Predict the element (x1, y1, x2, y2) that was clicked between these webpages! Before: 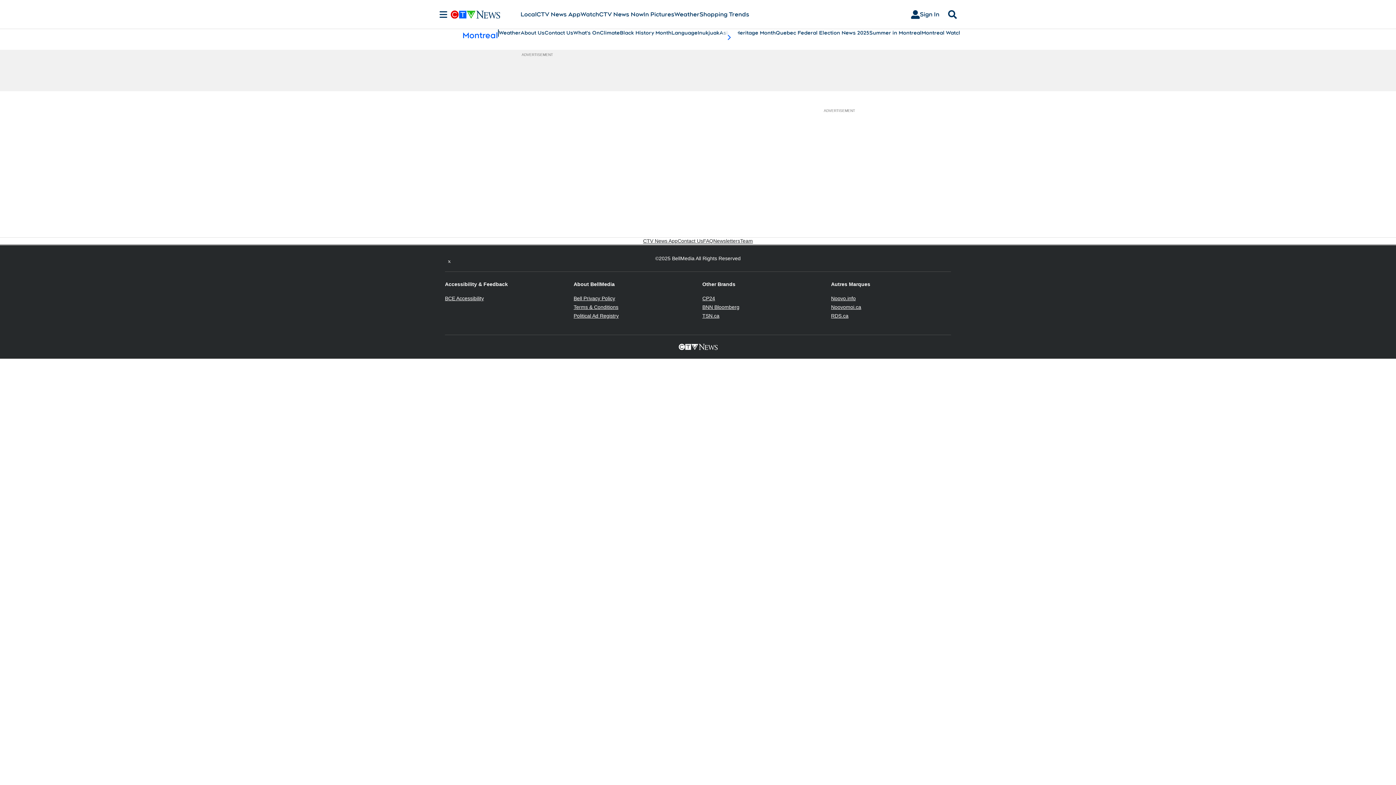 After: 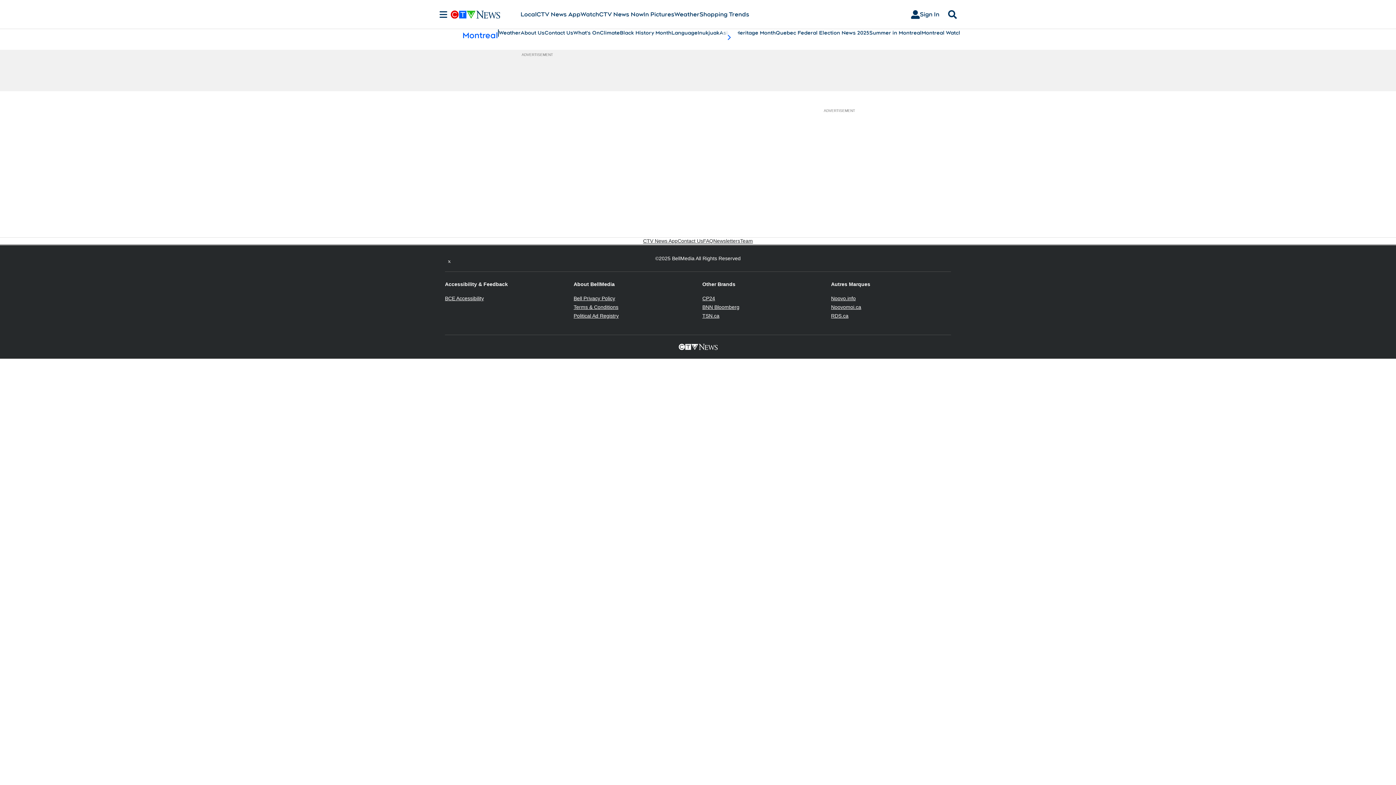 Action: label: TSN.ca
Opens in new window bbox: (702, 313, 719, 318)